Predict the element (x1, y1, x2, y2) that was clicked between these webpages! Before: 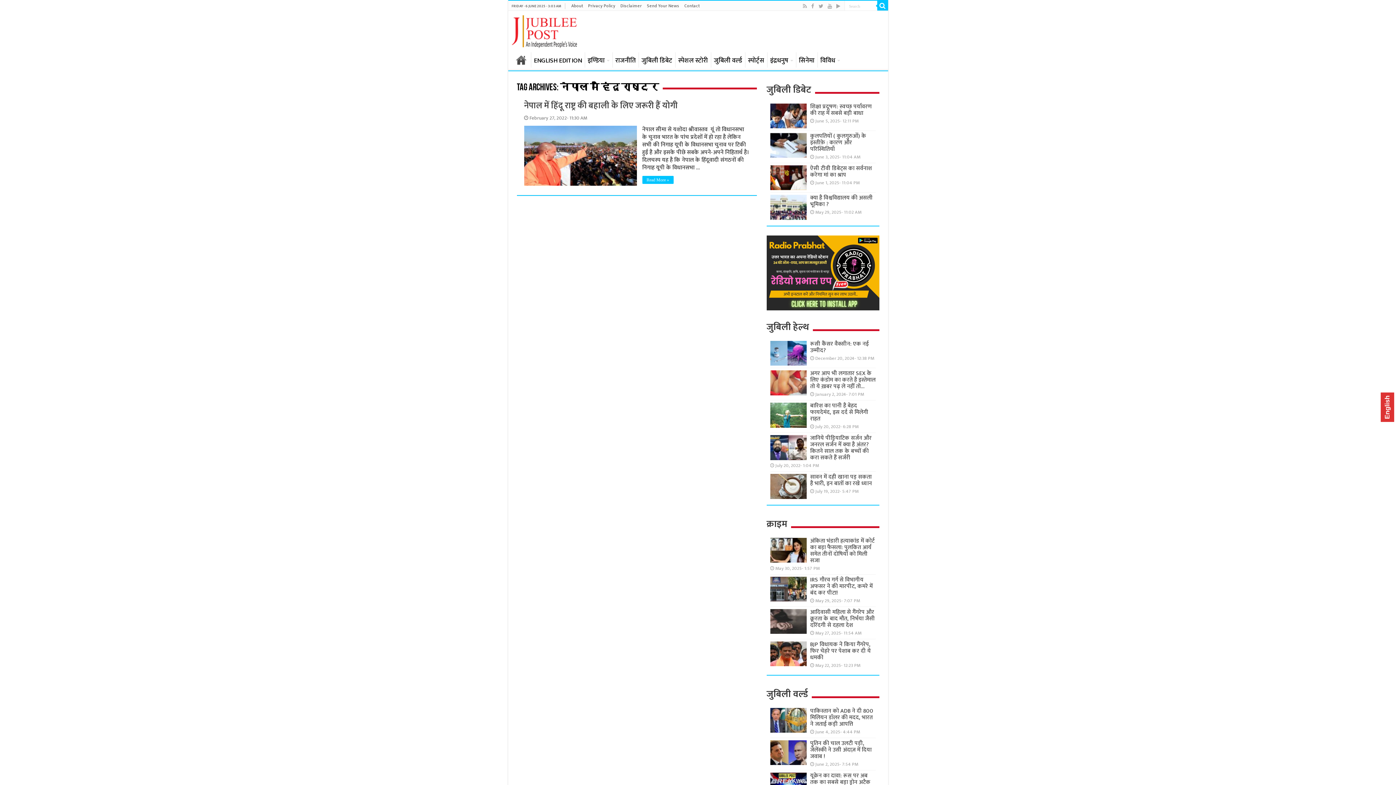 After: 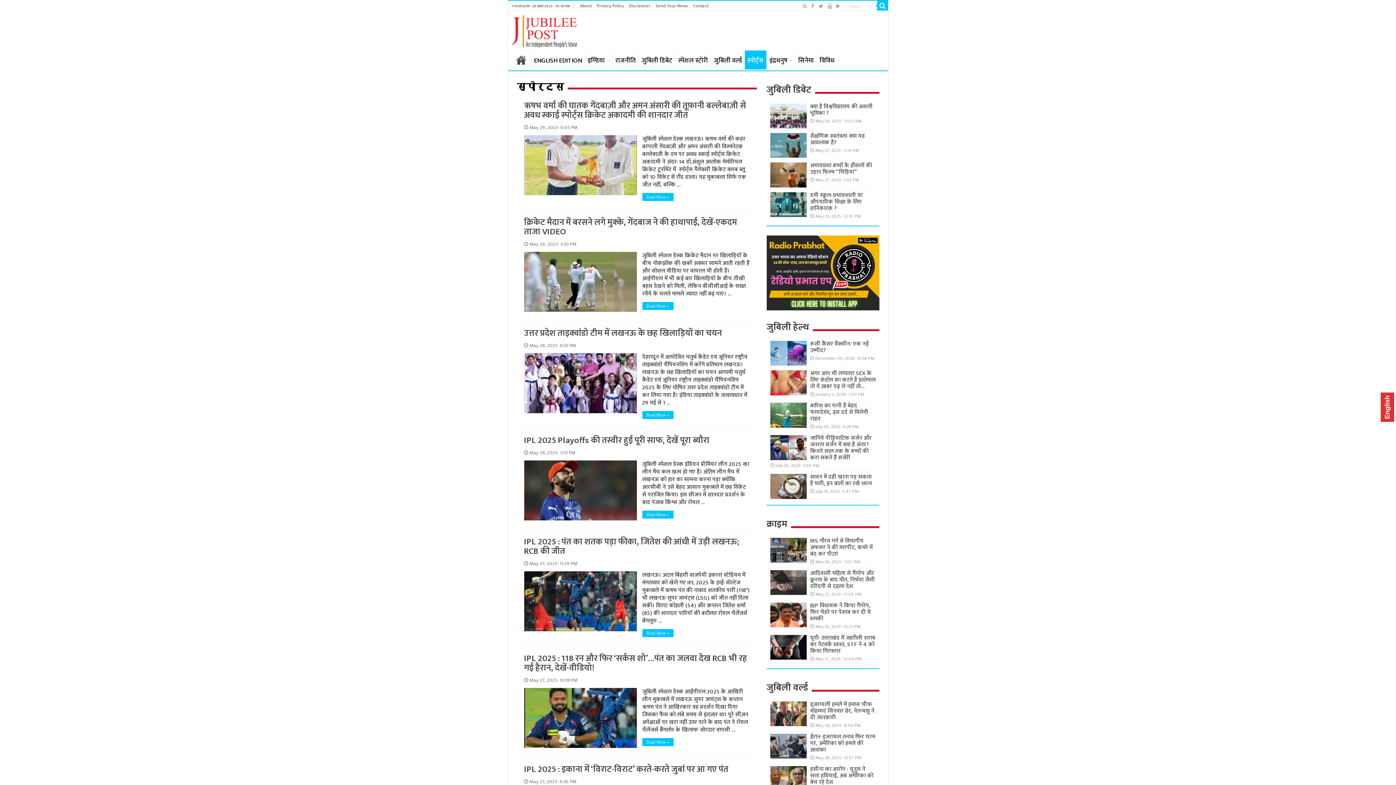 Action: bbox: (745, 52, 767, 67) label: स्पोर्ट्स